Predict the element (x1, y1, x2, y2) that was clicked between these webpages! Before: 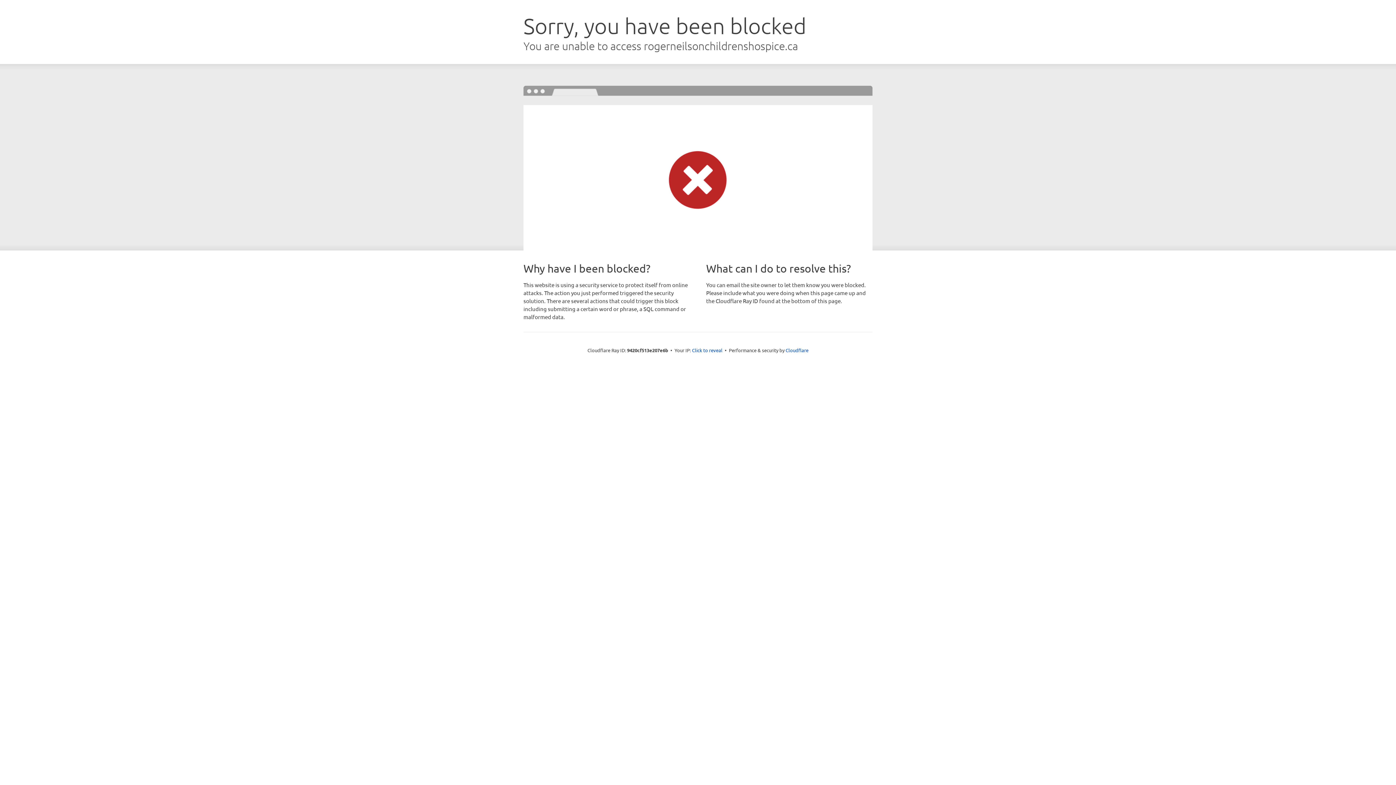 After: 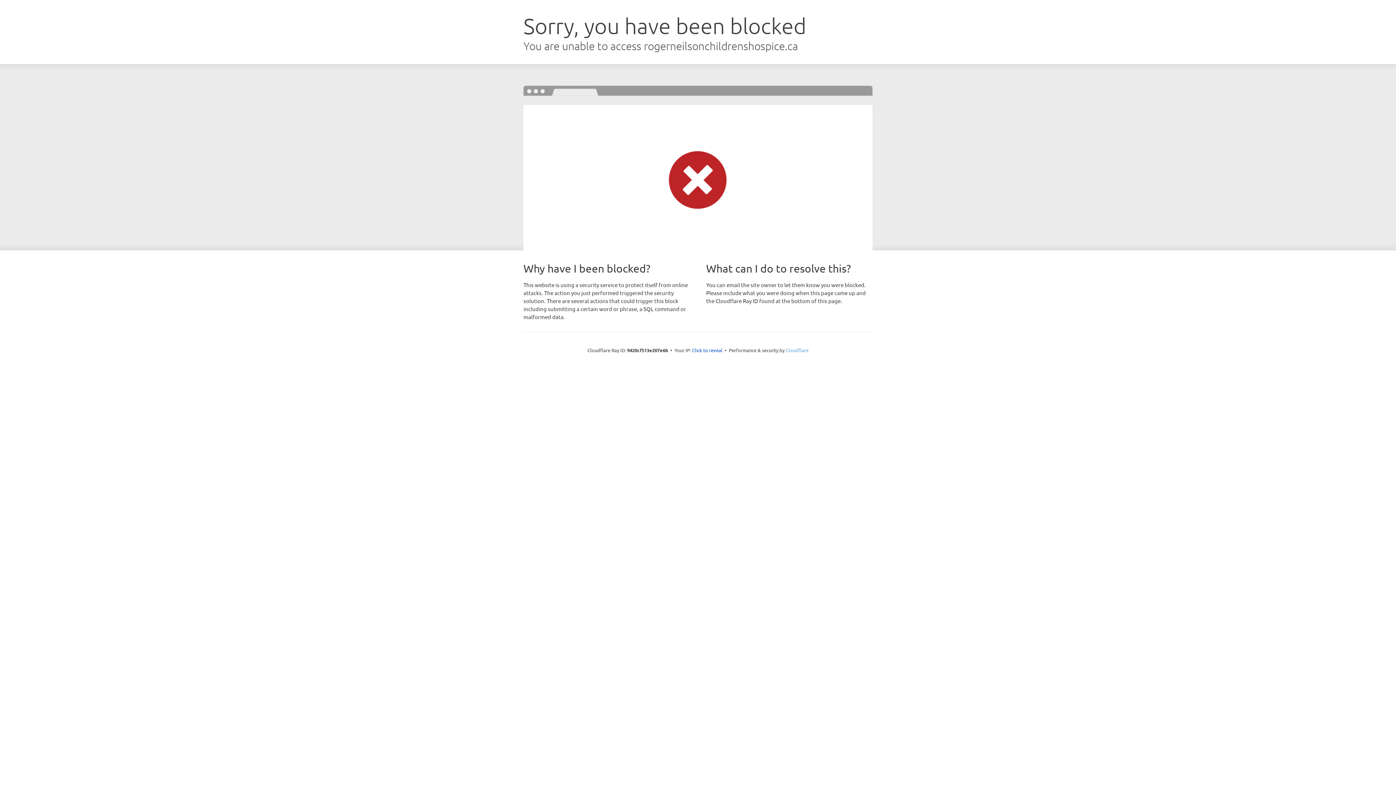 Action: bbox: (785, 347, 808, 353) label: Cloudflare